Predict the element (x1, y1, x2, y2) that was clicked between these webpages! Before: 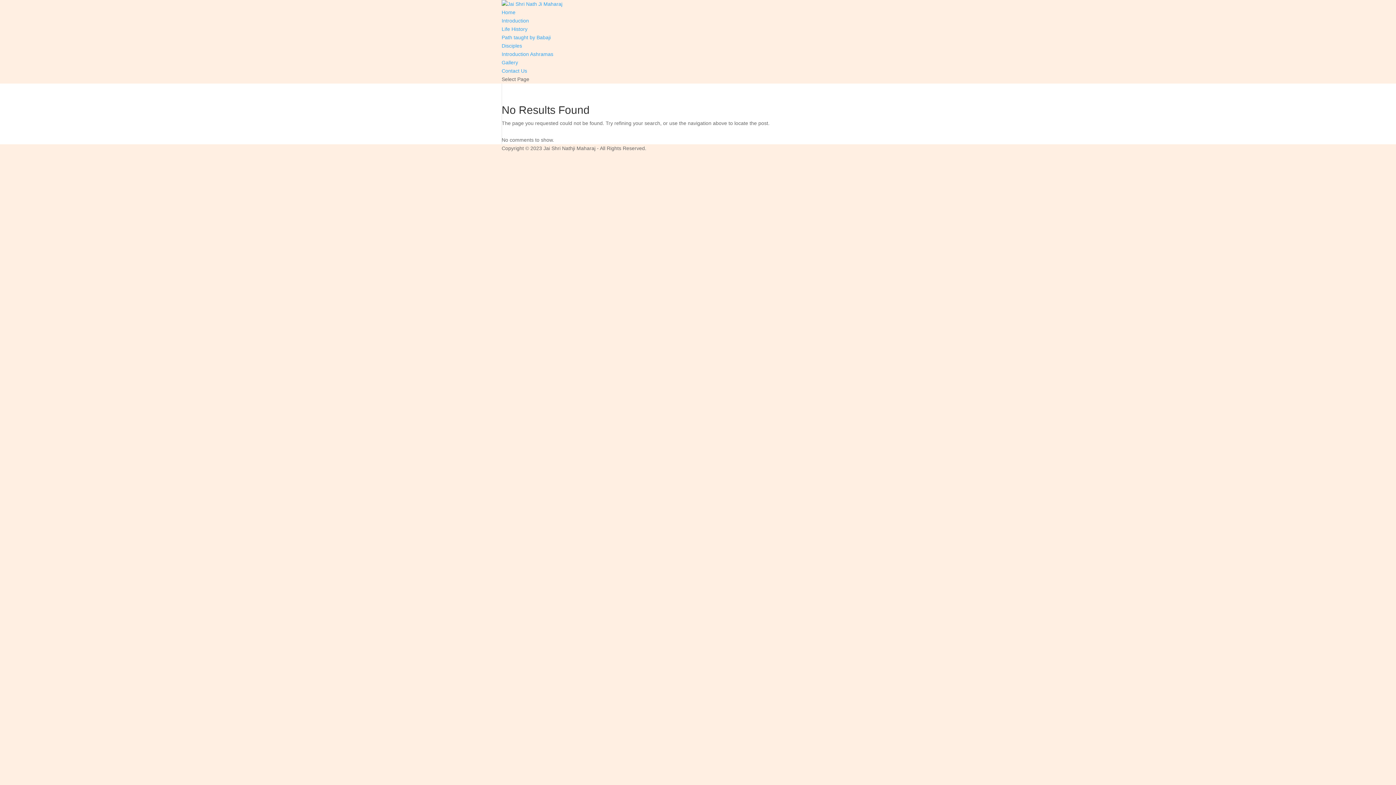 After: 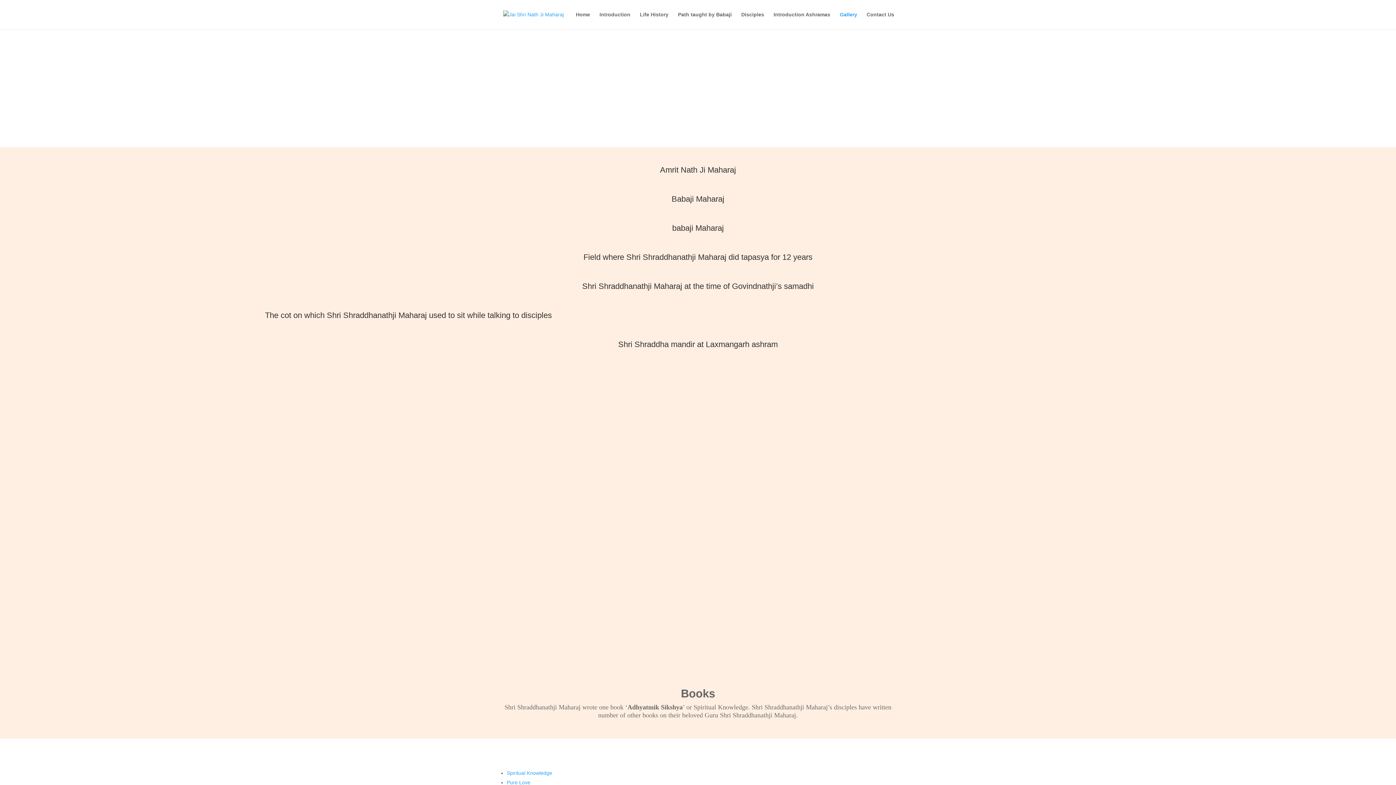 Action: bbox: (501, 59, 518, 65) label: Gallery